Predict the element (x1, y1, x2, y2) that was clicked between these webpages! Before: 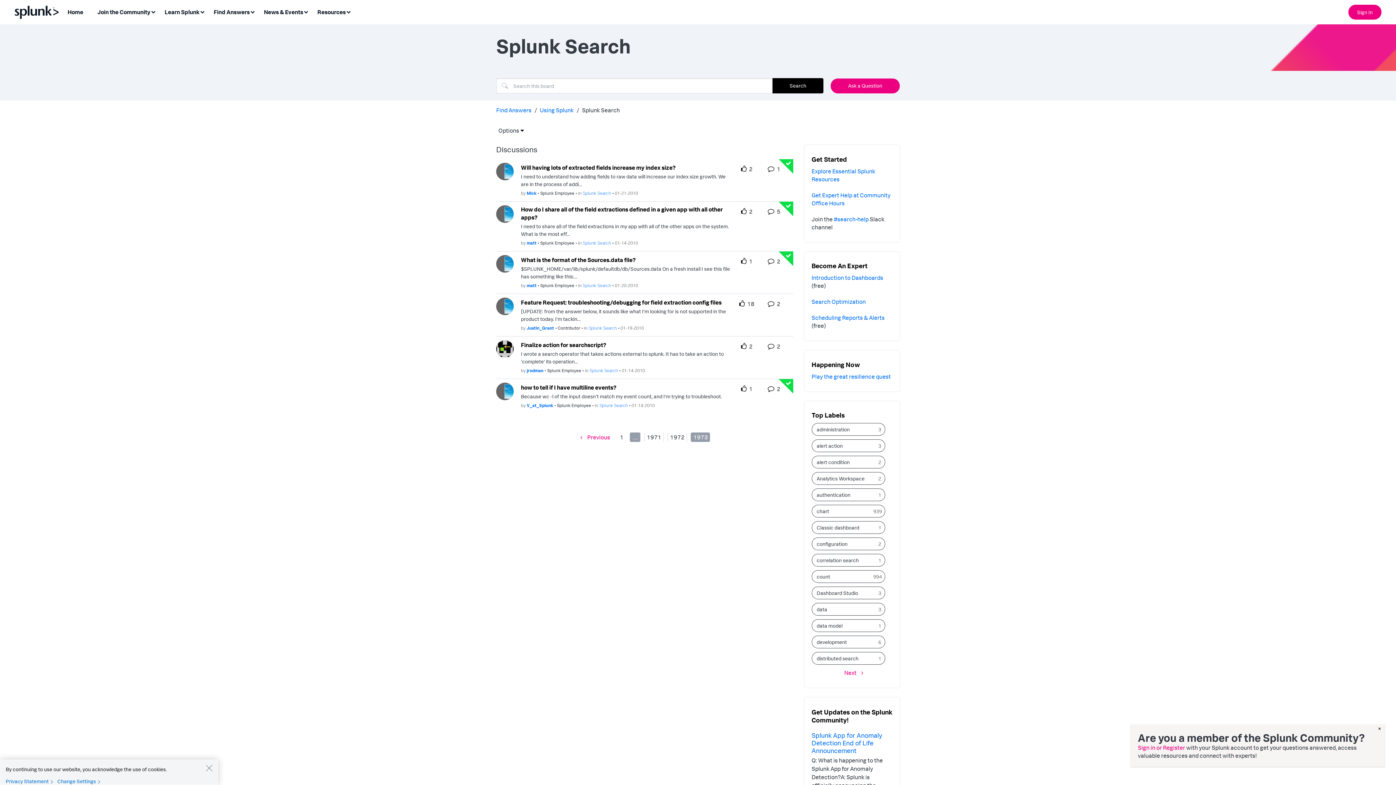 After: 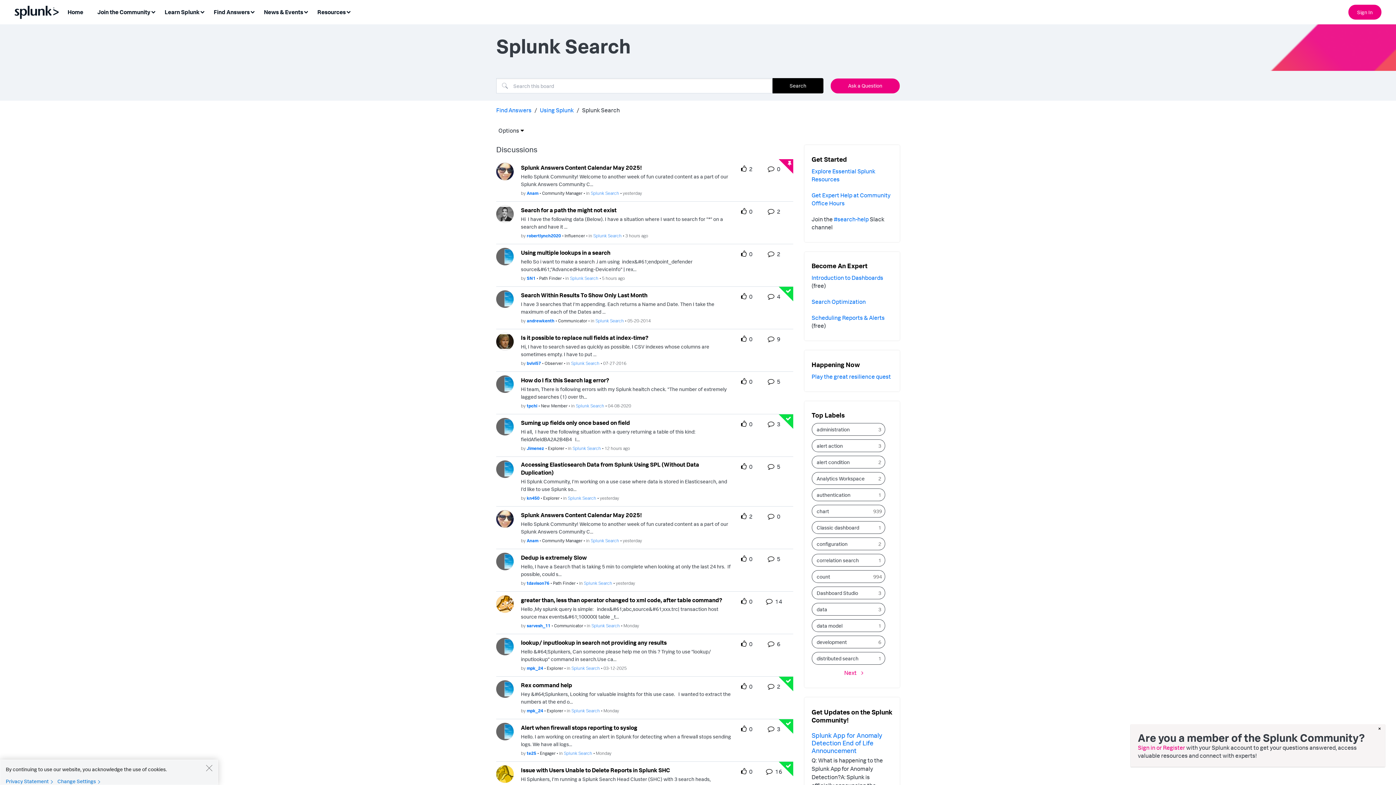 Action: label: Posted in Splunk Search bbox: (582, 240, 611, 245)